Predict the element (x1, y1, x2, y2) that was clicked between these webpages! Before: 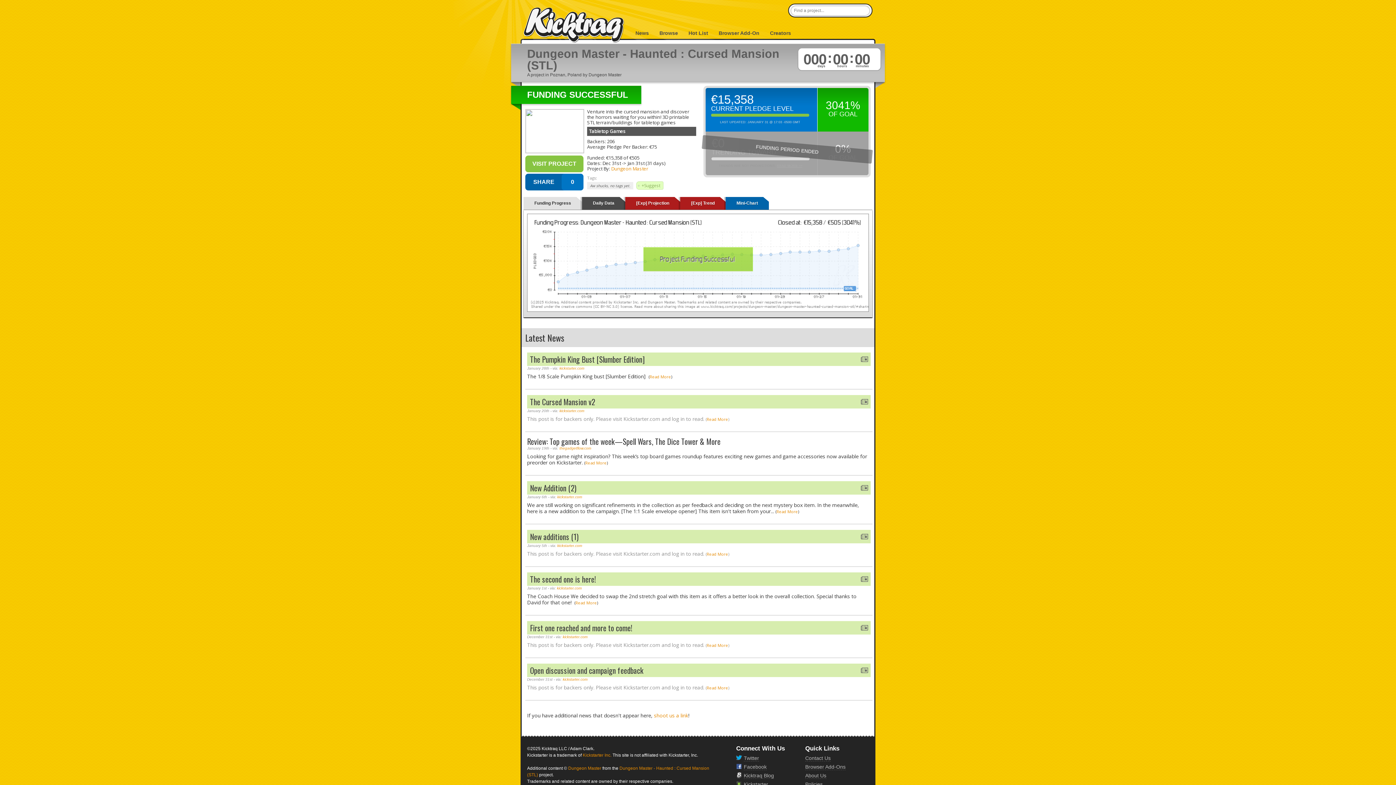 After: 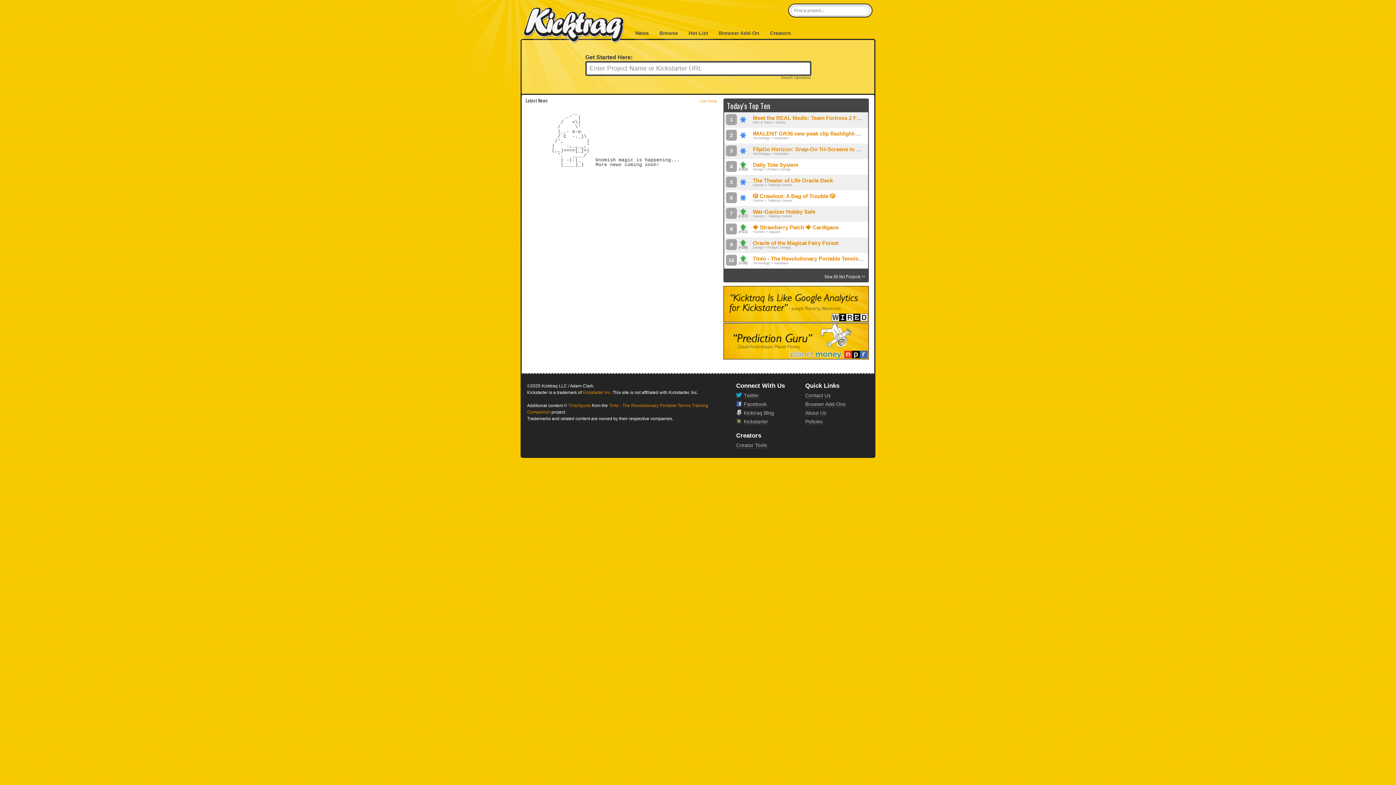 Action: label: KickTraq bbox: (523, 7, 624, 43)